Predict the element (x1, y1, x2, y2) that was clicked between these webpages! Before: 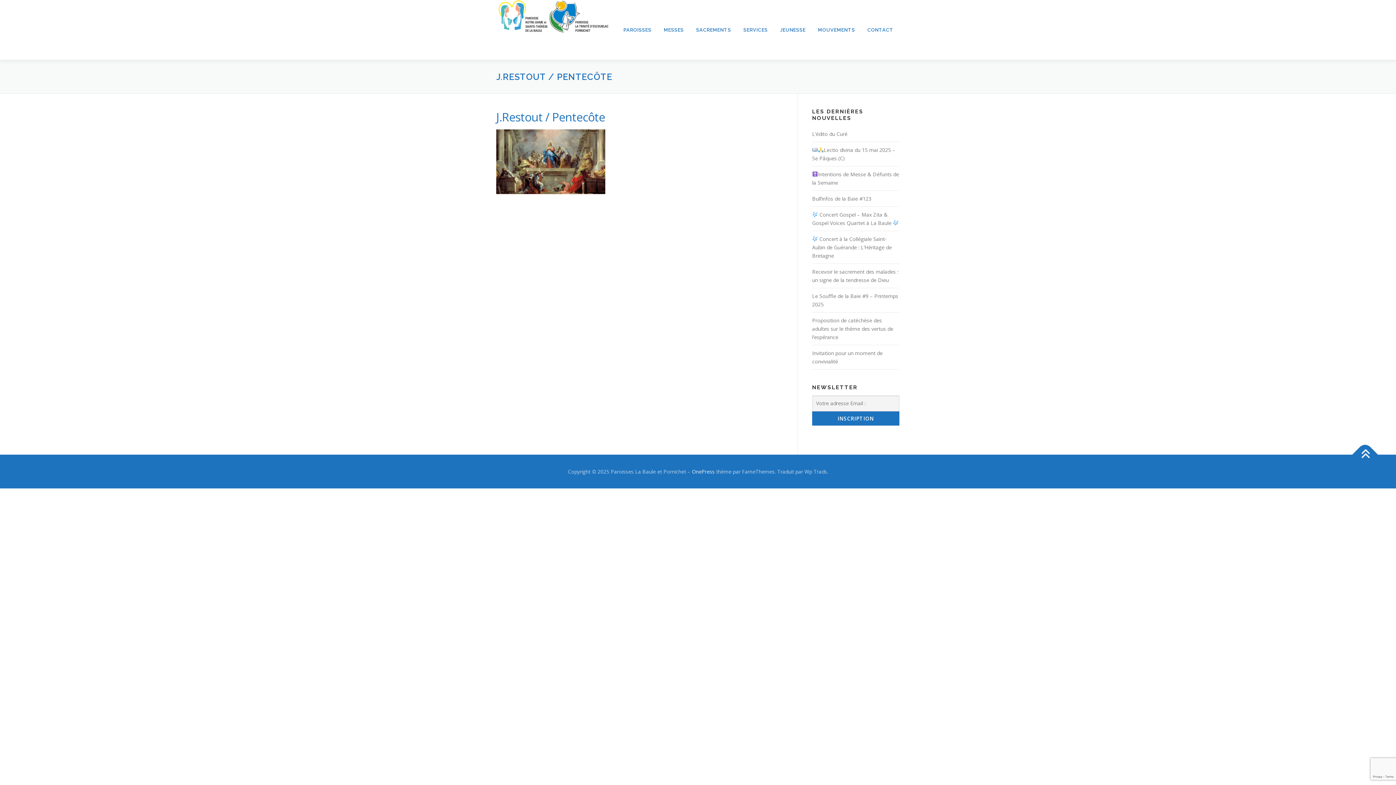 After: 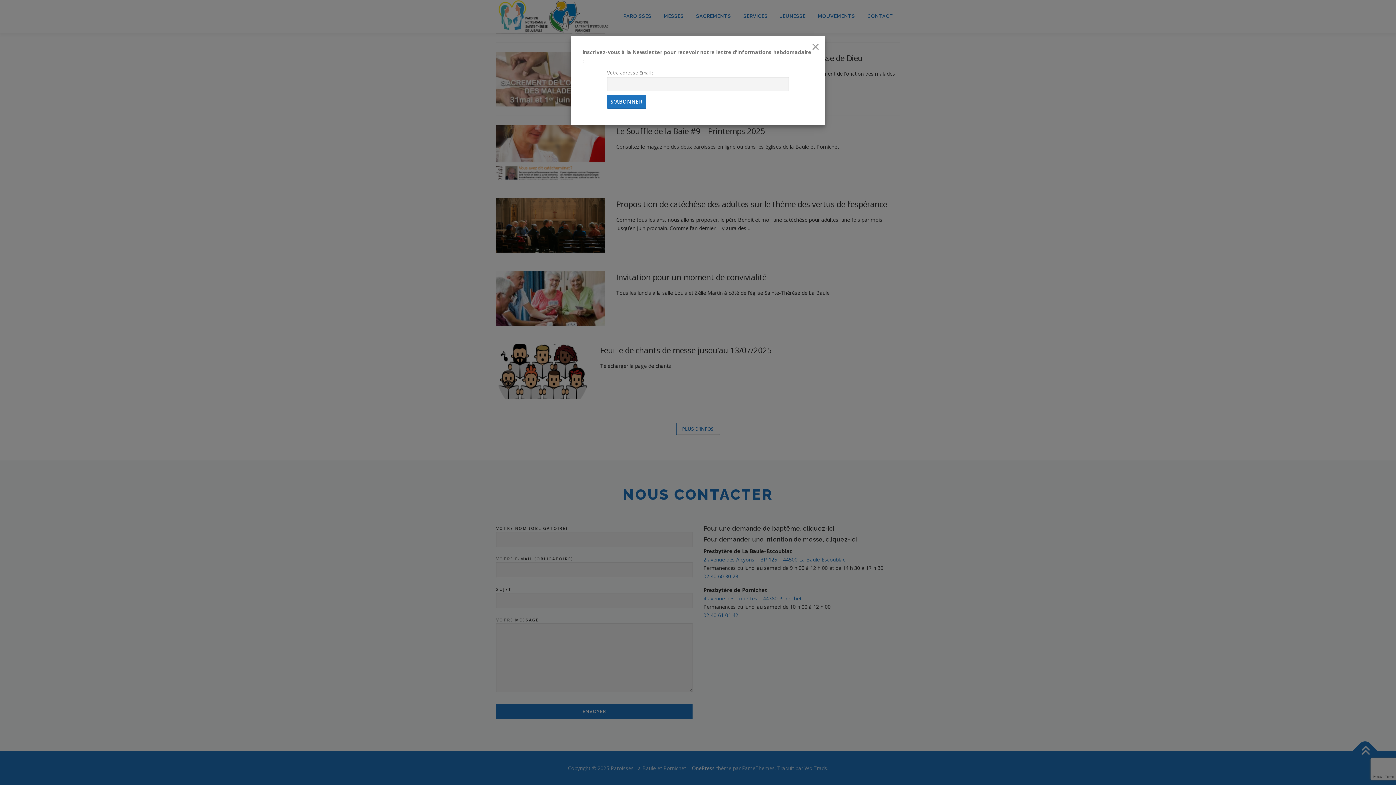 Action: label: CONTACT bbox: (861, 0, 900, 60)